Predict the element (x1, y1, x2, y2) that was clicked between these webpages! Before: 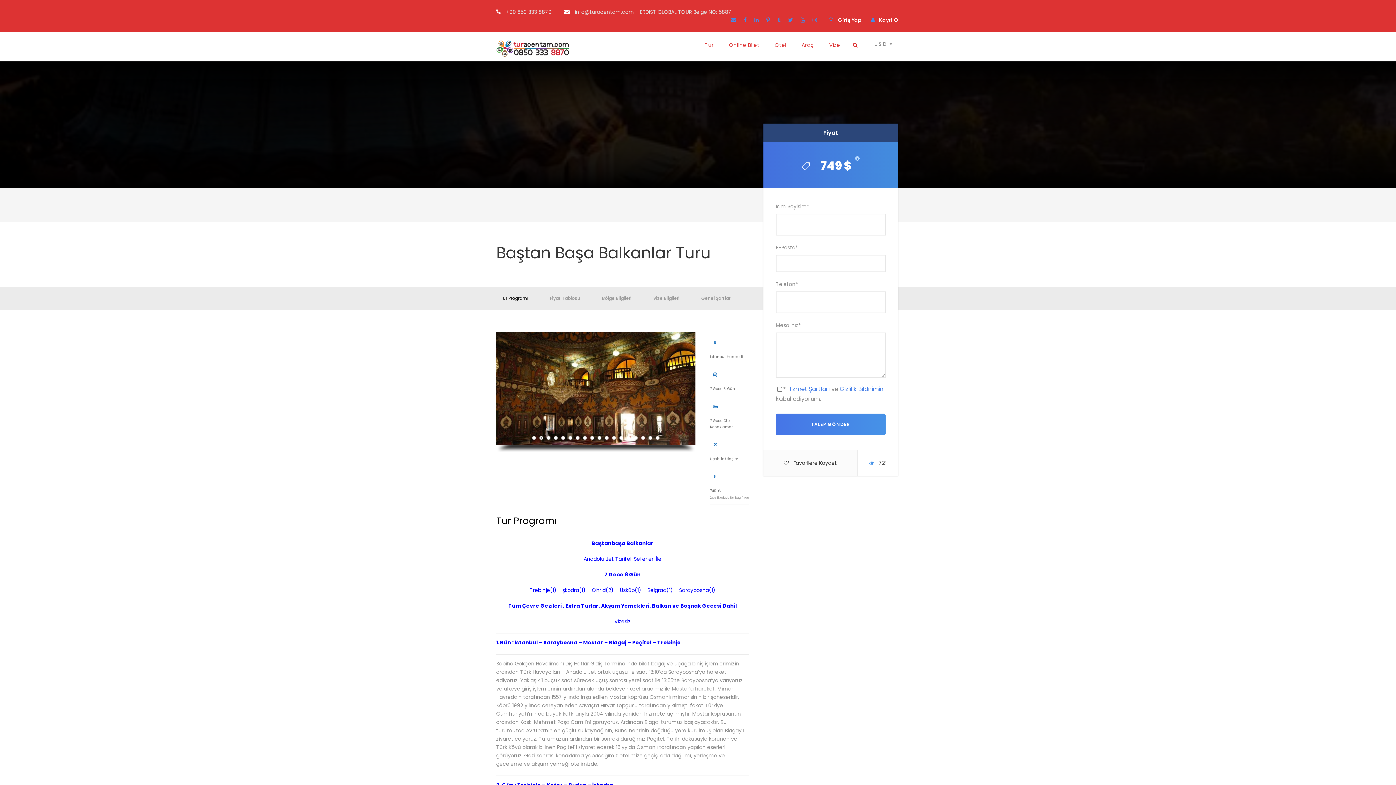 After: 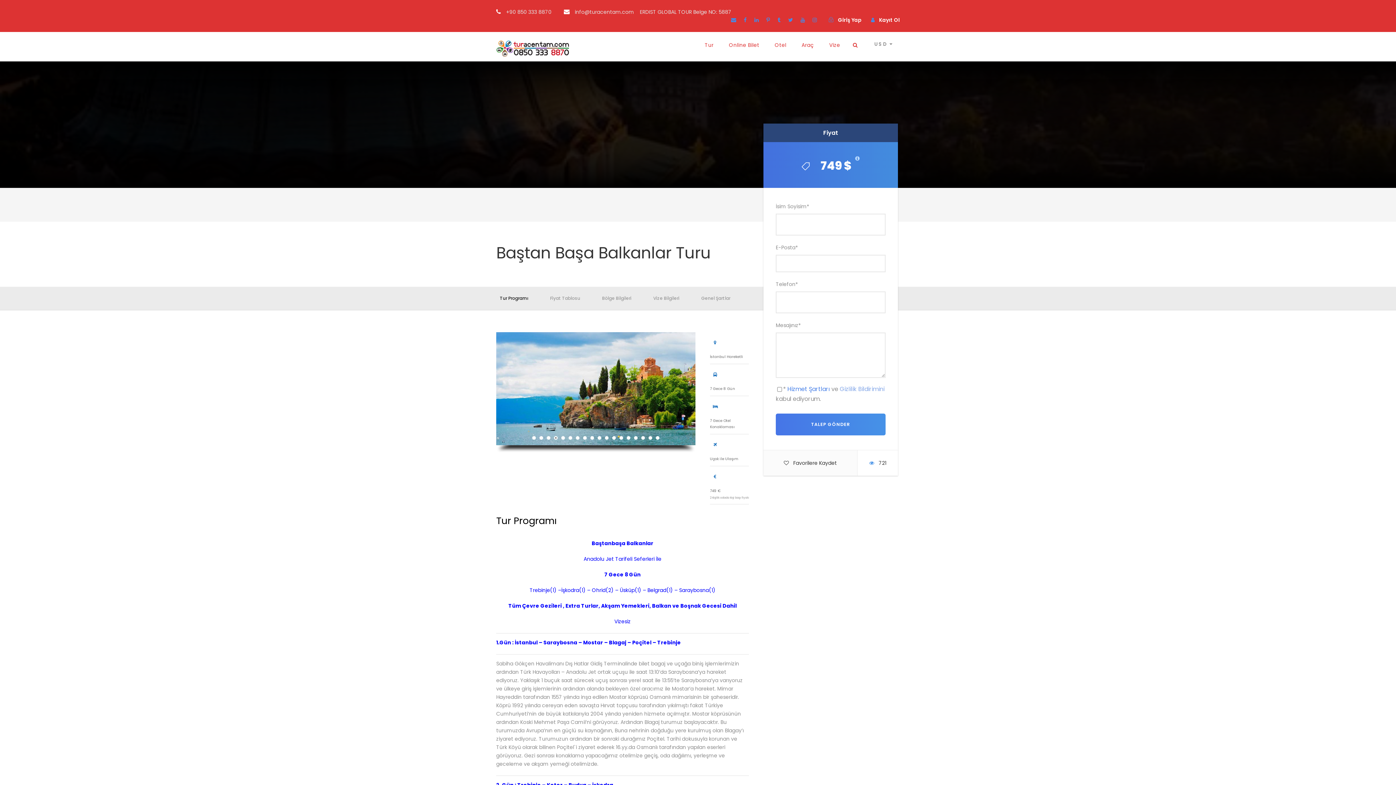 Action: bbox: (840, 385, 884, 393) label: Gizlilik Bildirimini 